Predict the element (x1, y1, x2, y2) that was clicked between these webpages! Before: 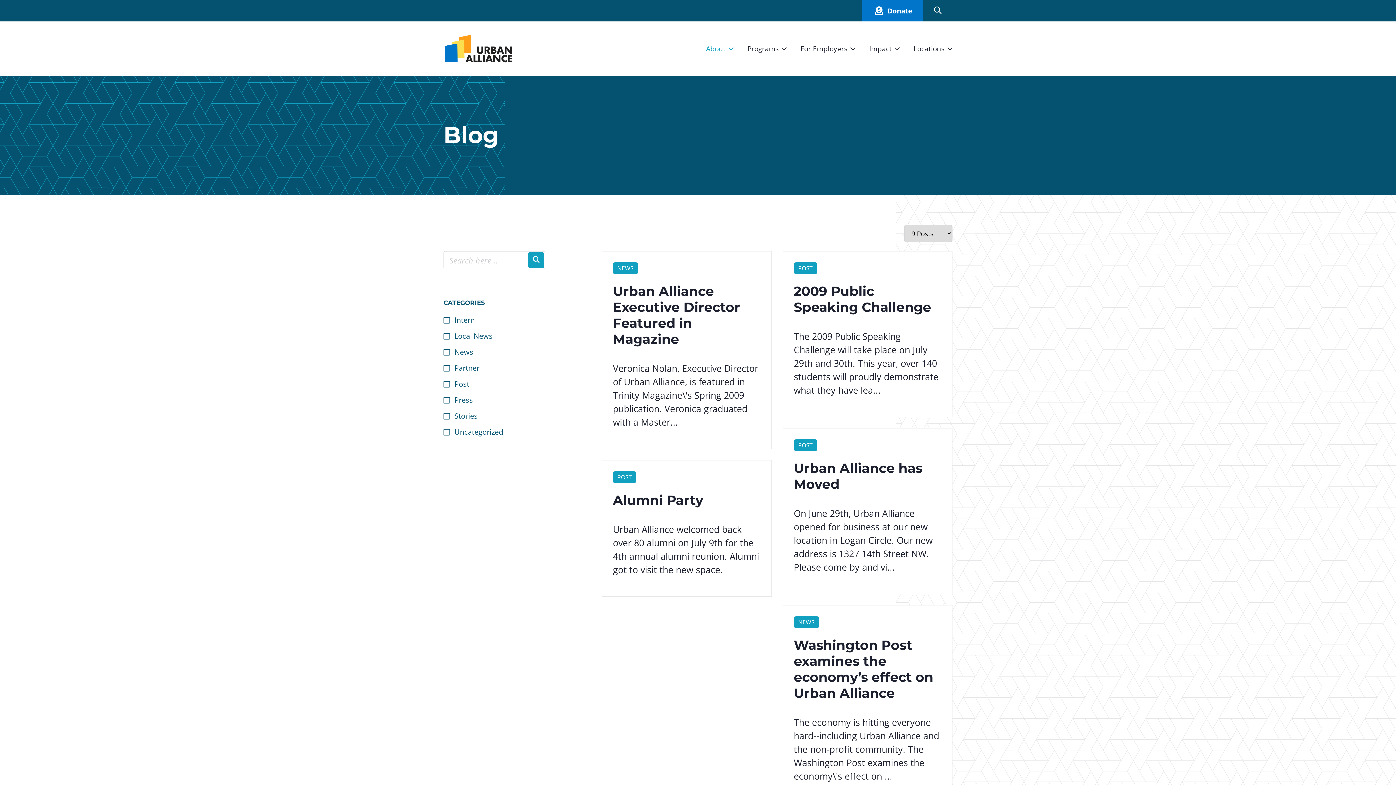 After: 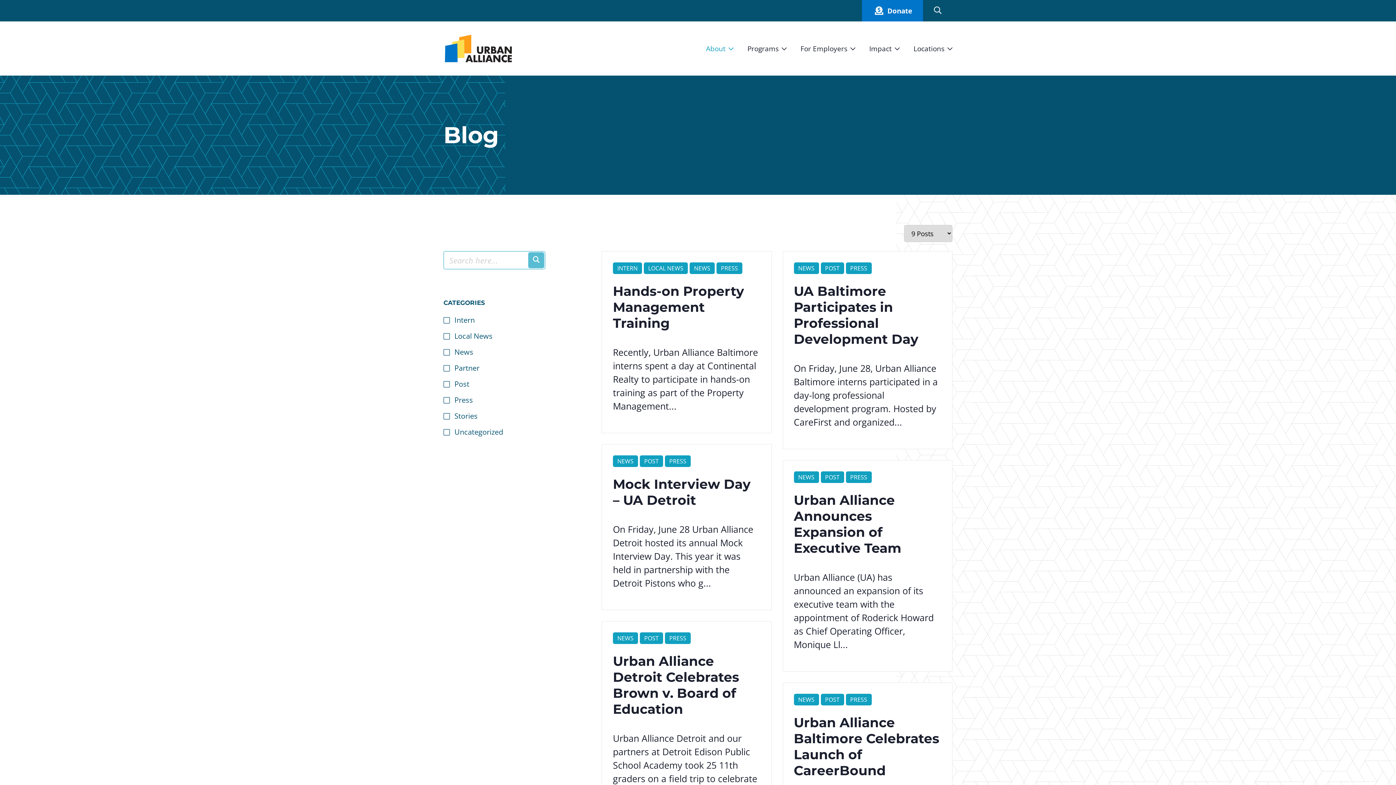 Action: label: Search bbox: (528, 252, 544, 268)